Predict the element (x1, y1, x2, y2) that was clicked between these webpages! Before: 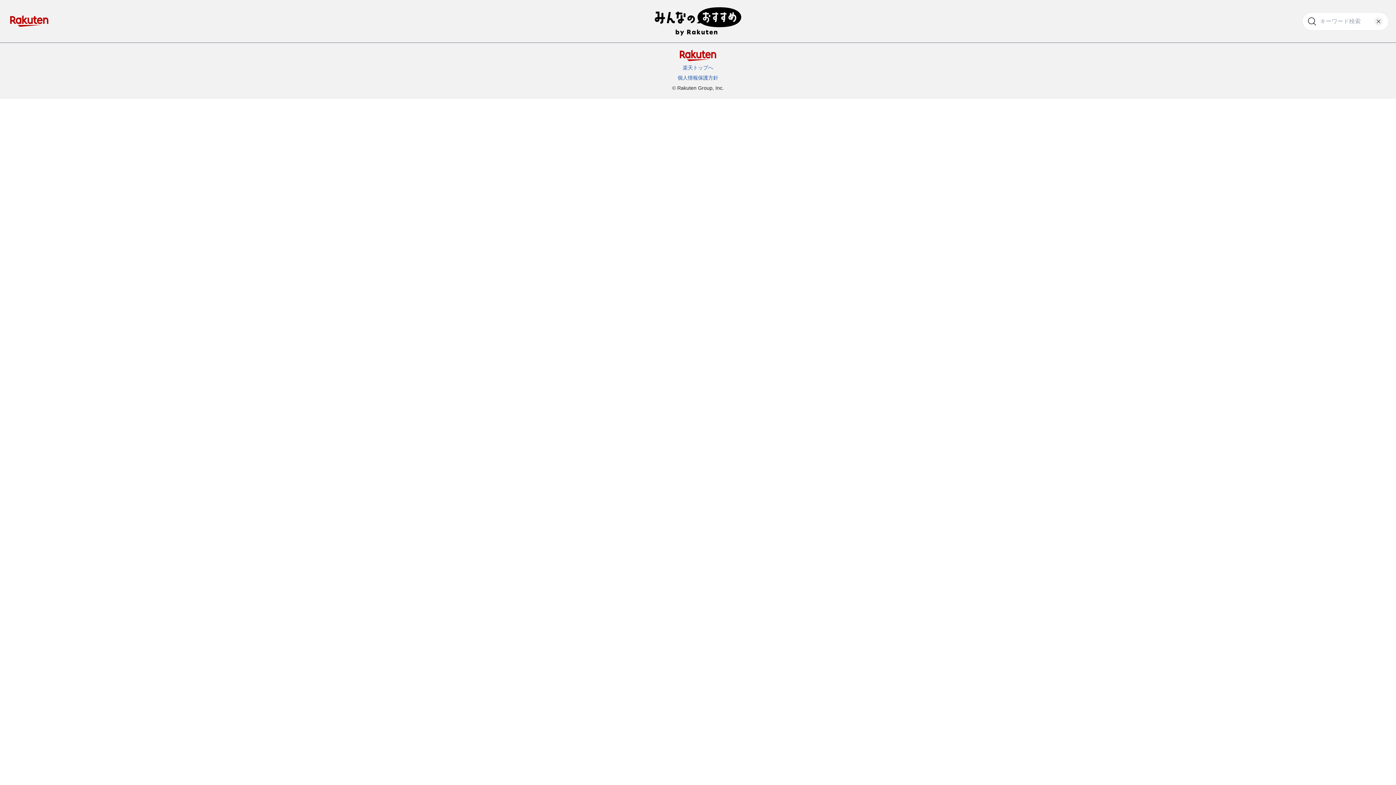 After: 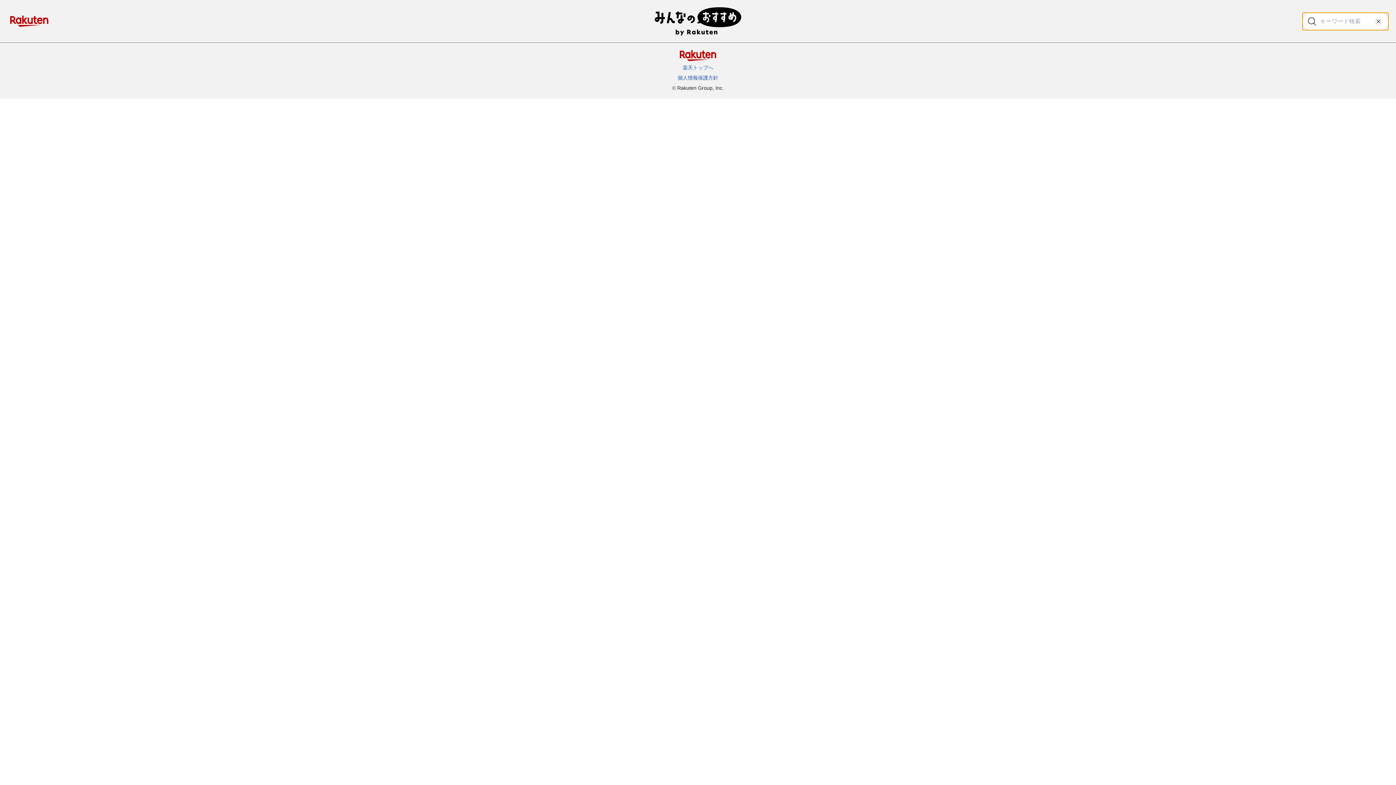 Action: bbox: (1374, 16, 1383, 25)